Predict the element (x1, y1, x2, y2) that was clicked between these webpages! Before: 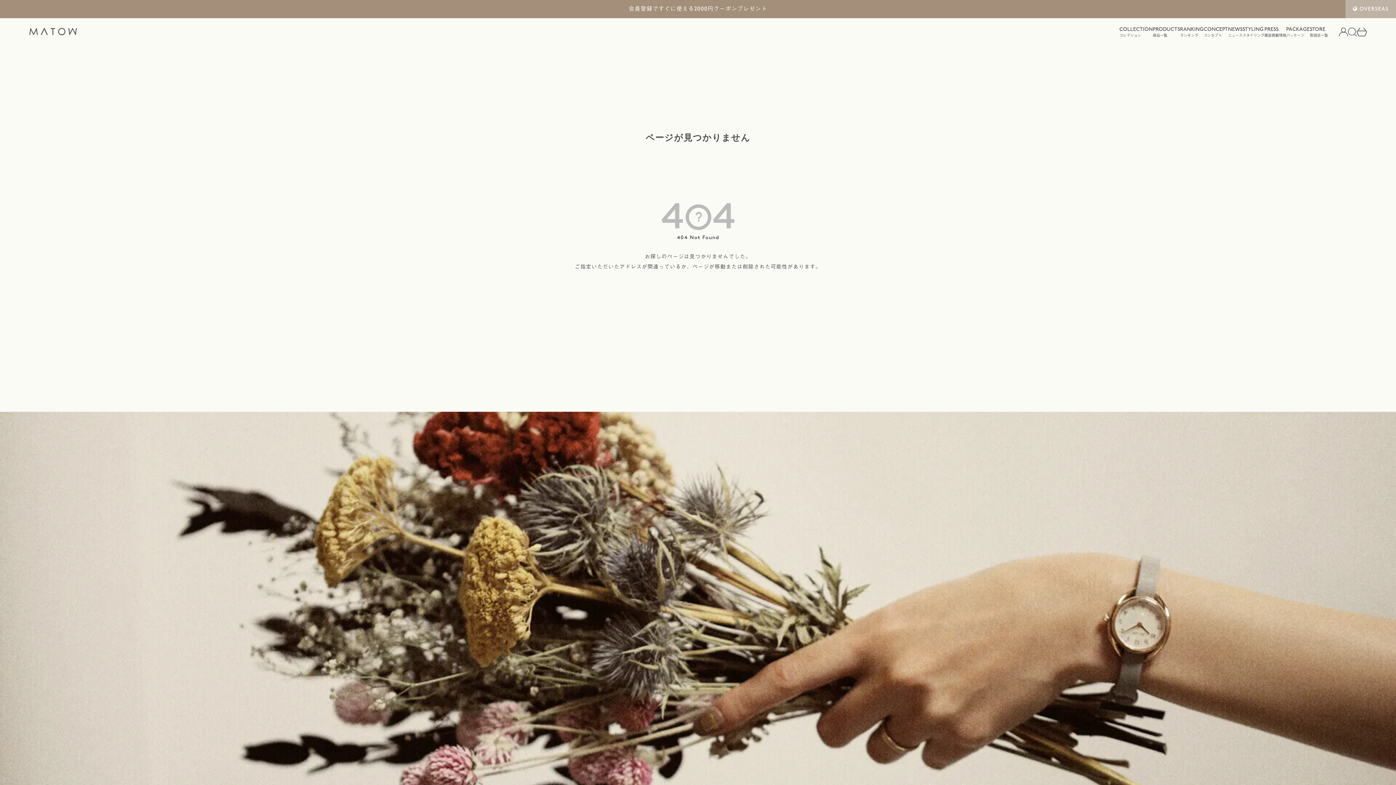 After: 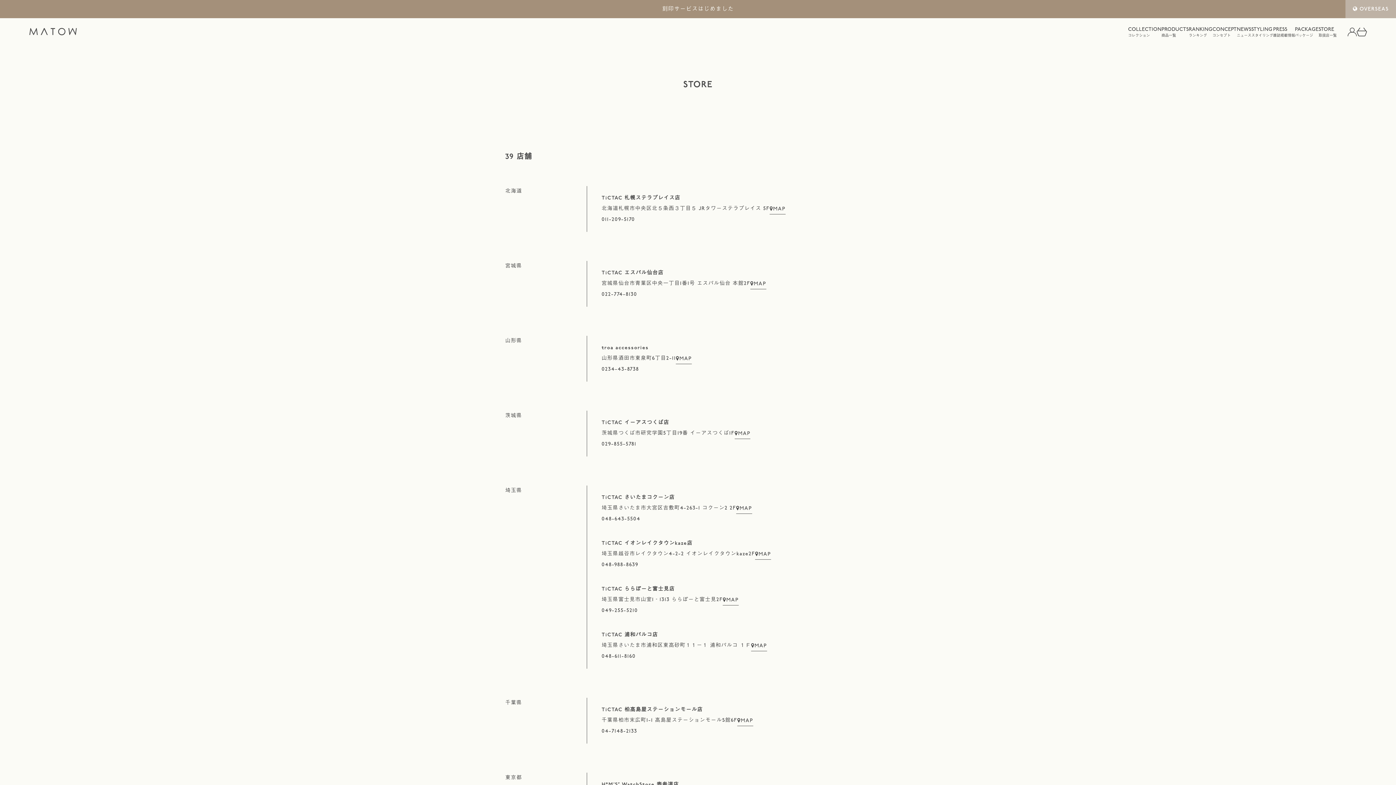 Action: bbox: (1310, 25, 1328, 38) label: STORE
取扱店一覧